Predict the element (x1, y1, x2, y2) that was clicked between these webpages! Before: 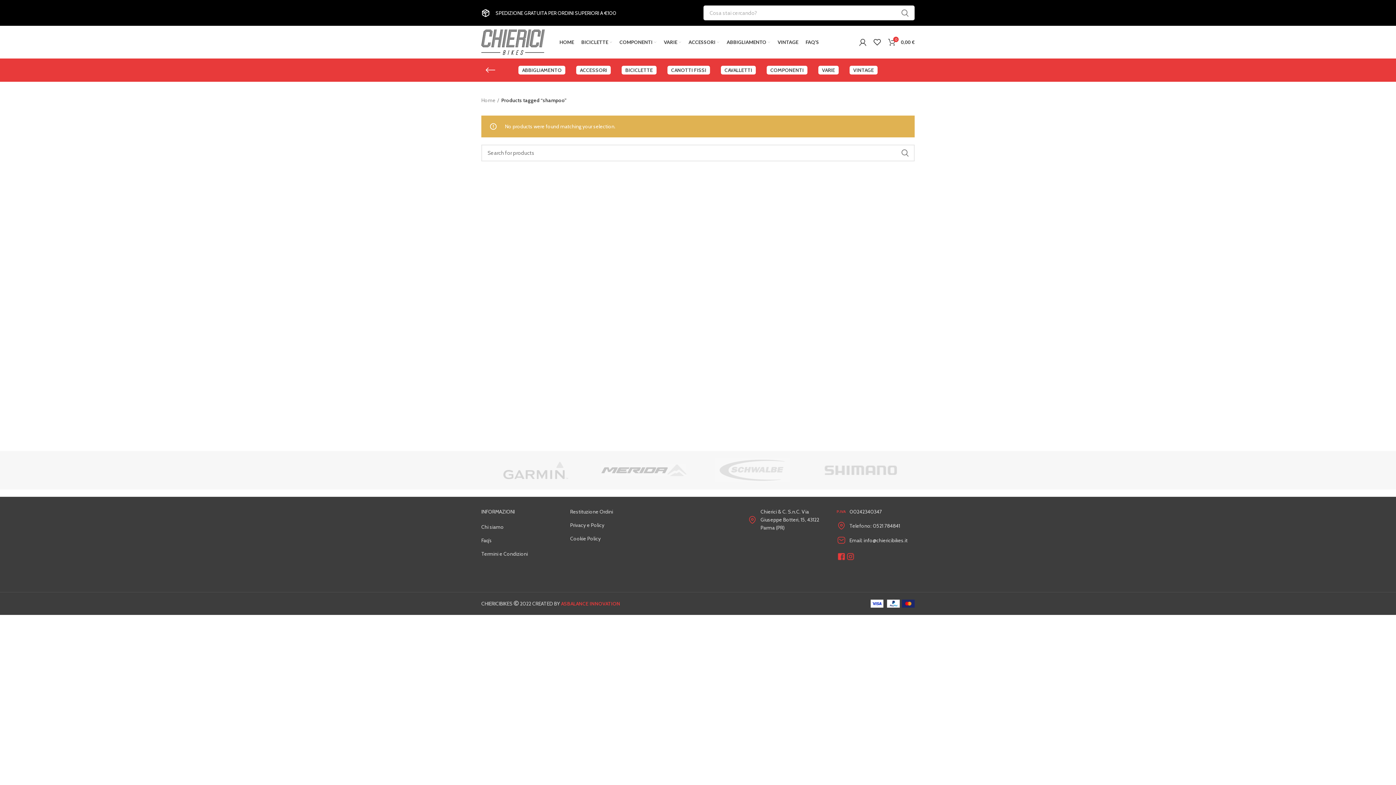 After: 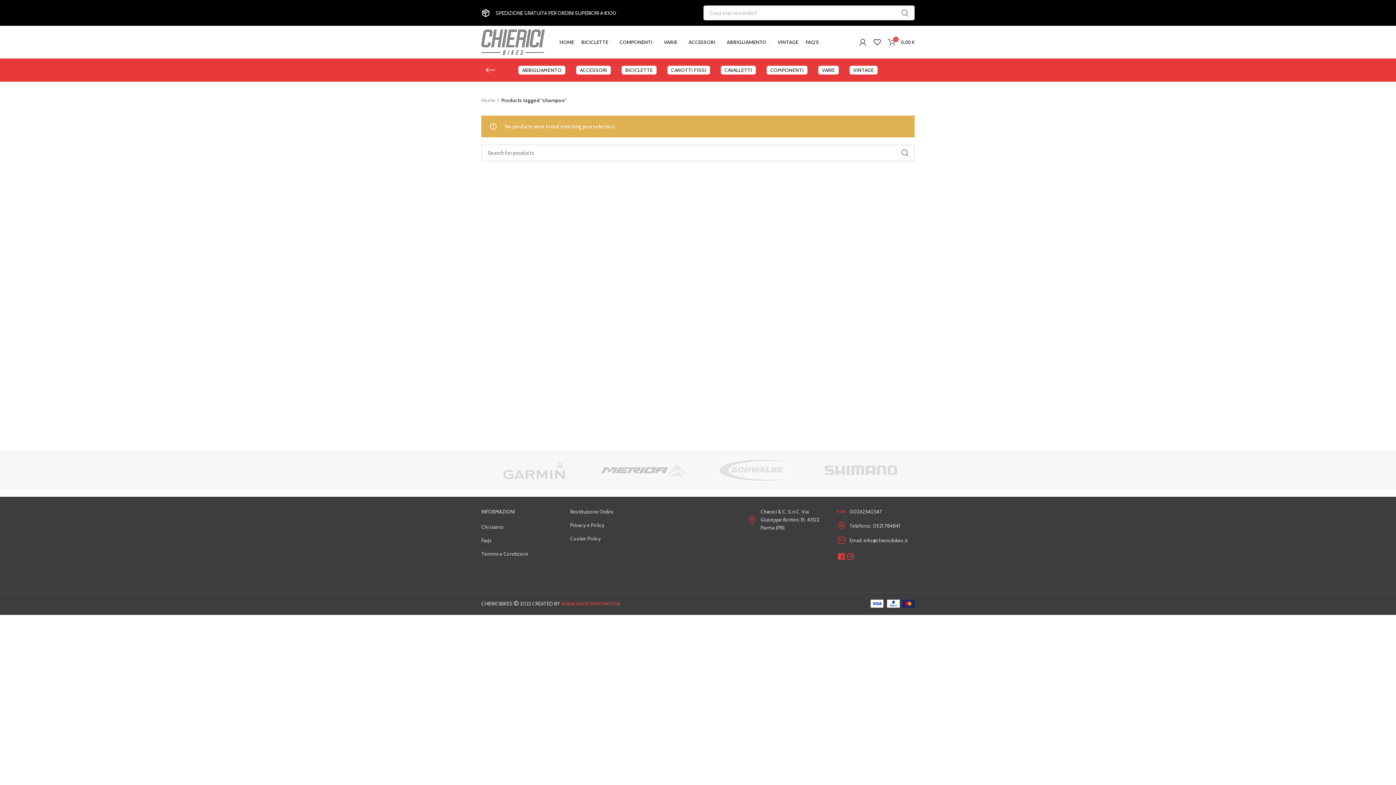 Action: bbox: (570, 535, 648, 543) label: List link